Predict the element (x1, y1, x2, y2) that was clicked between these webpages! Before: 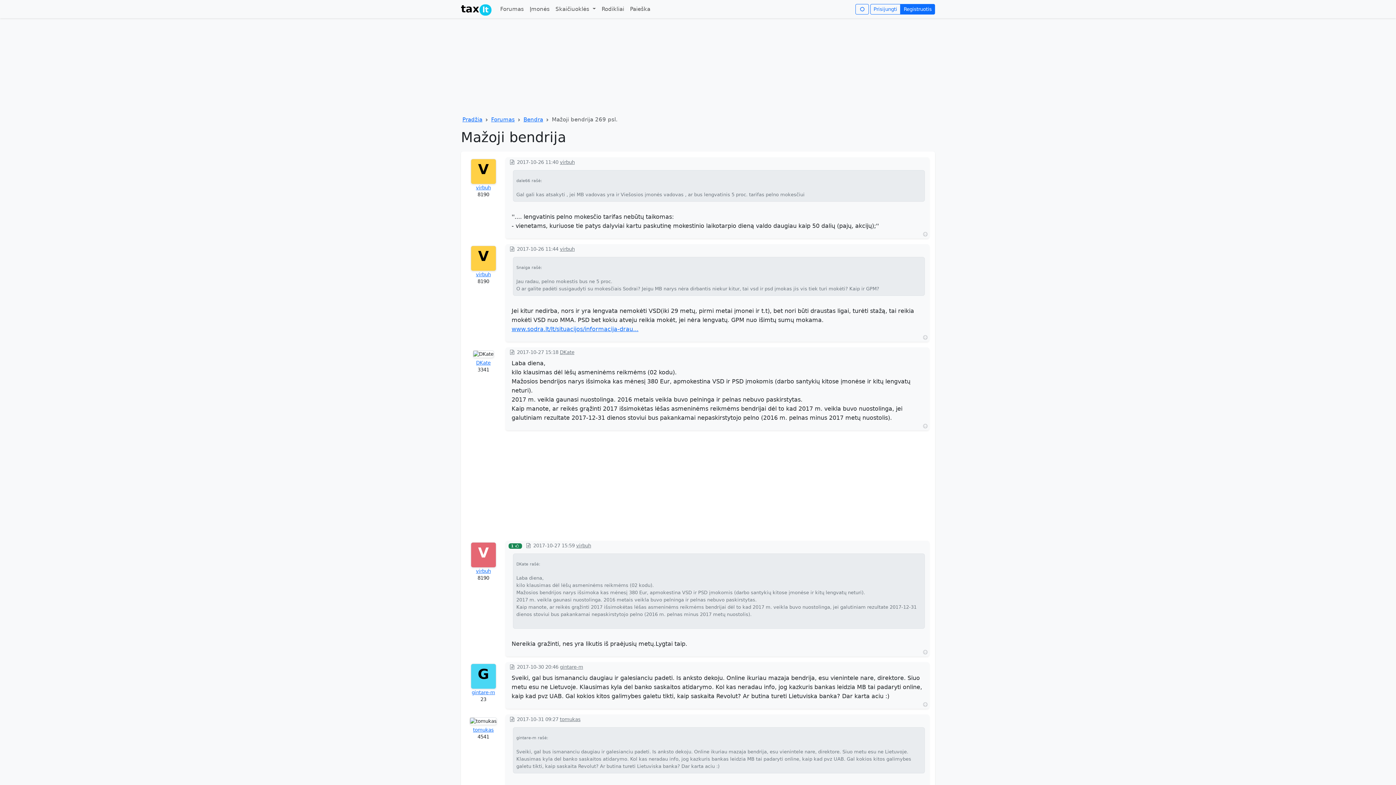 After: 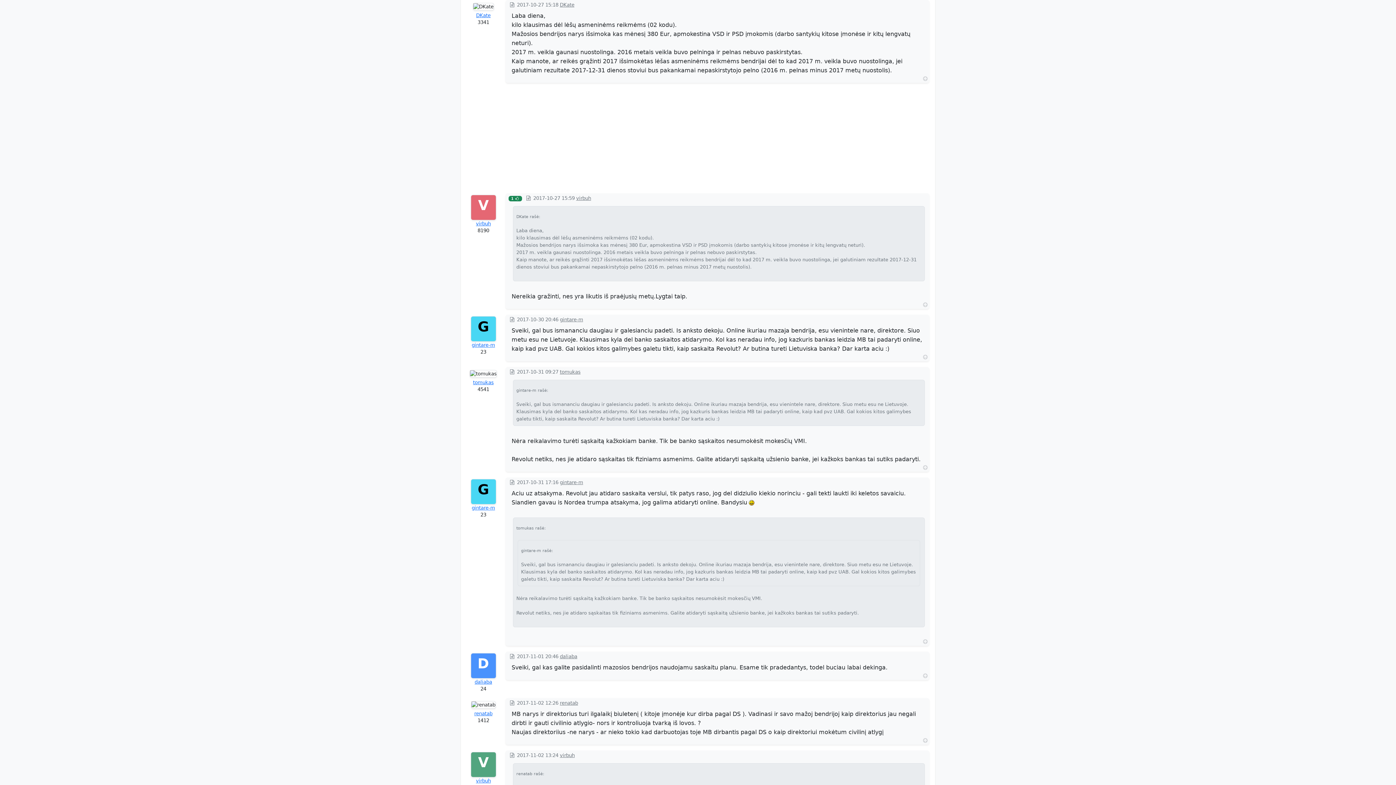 Action: bbox: (508, 349, 515, 355)